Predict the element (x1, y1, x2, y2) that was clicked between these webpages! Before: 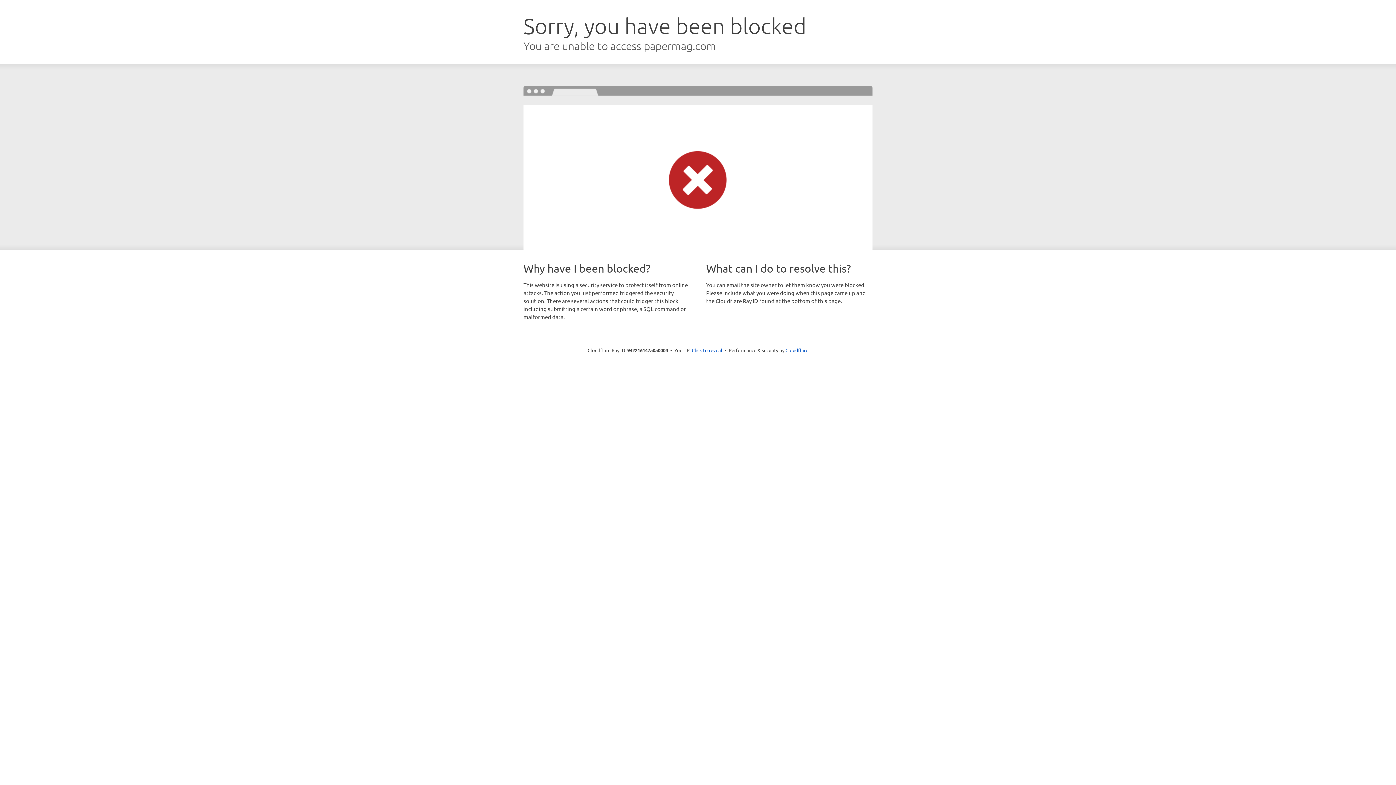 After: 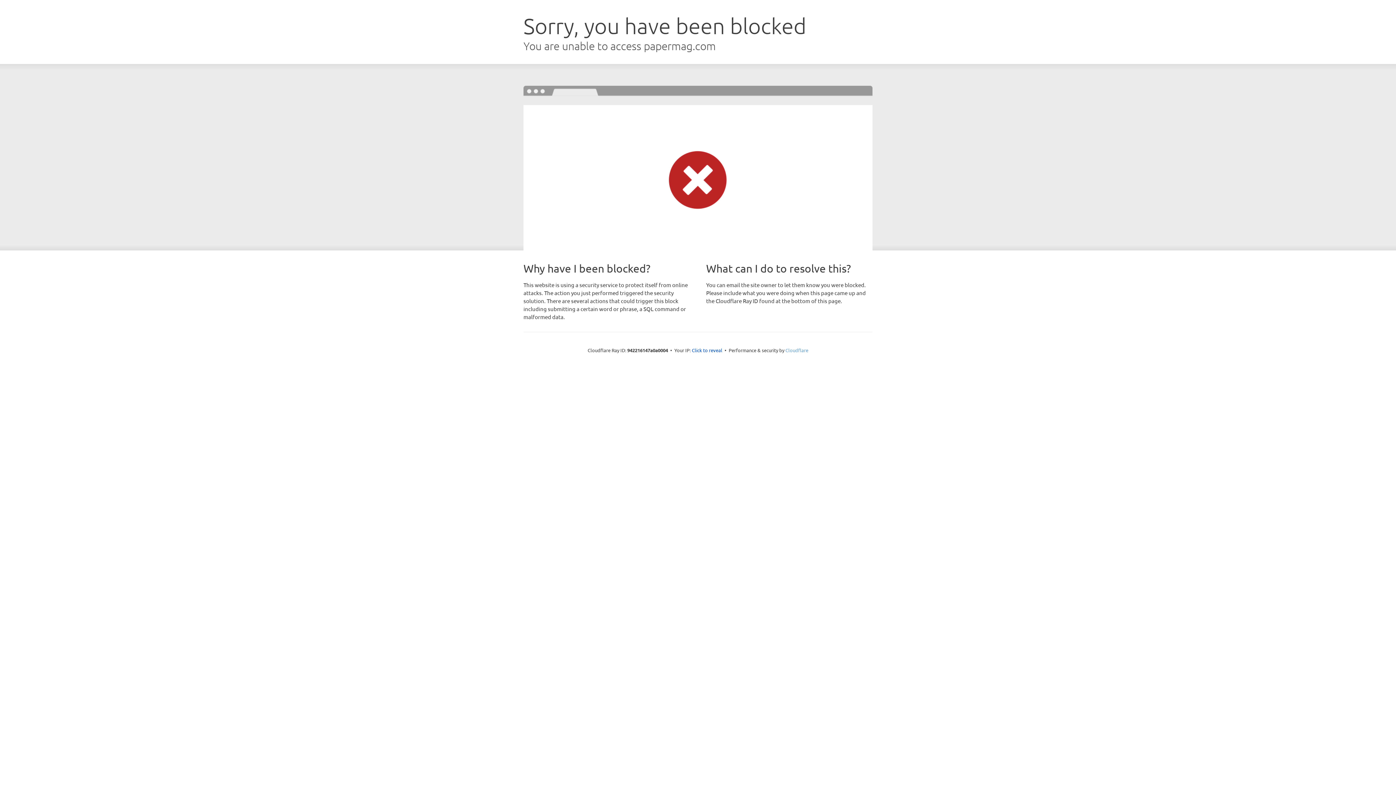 Action: bbox: (785, 347, 808, 353) label: Cloudflare